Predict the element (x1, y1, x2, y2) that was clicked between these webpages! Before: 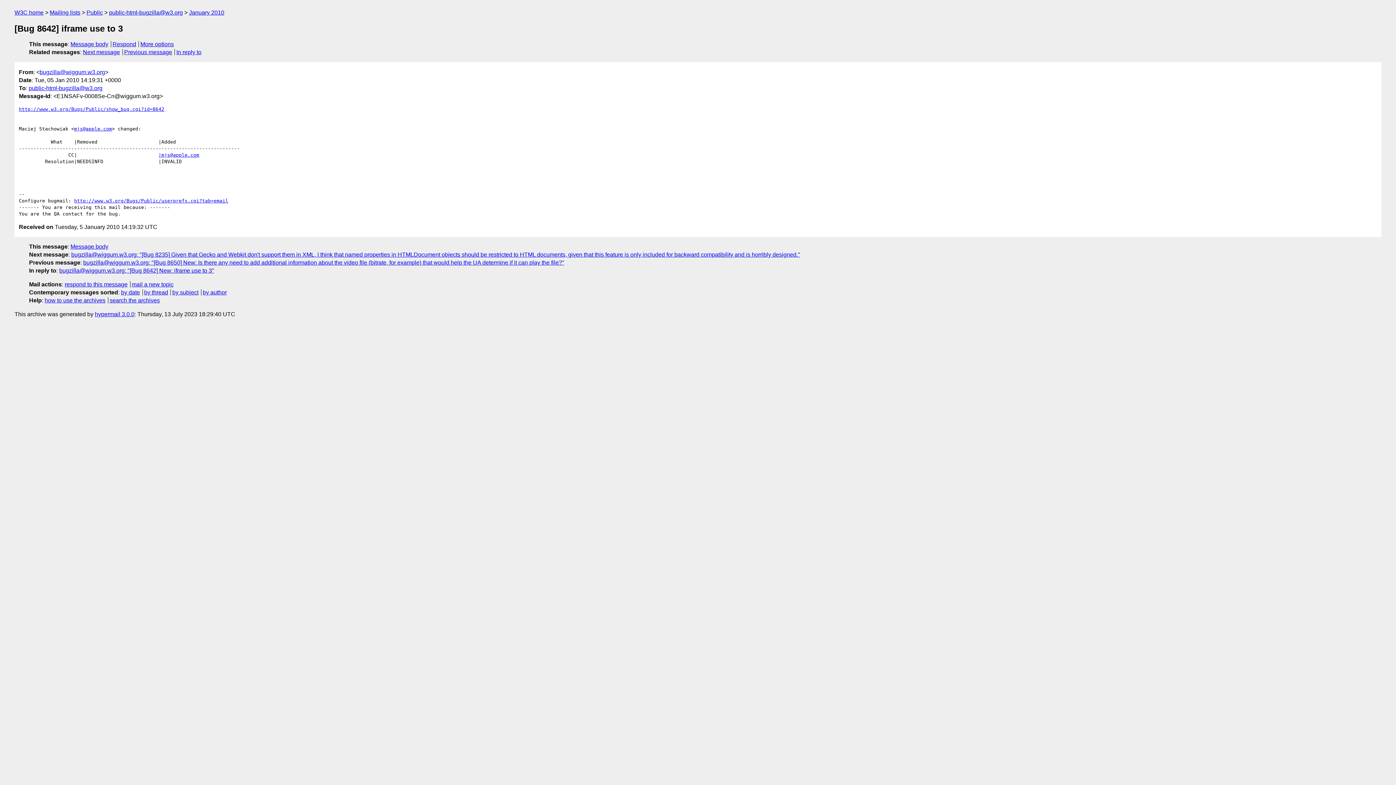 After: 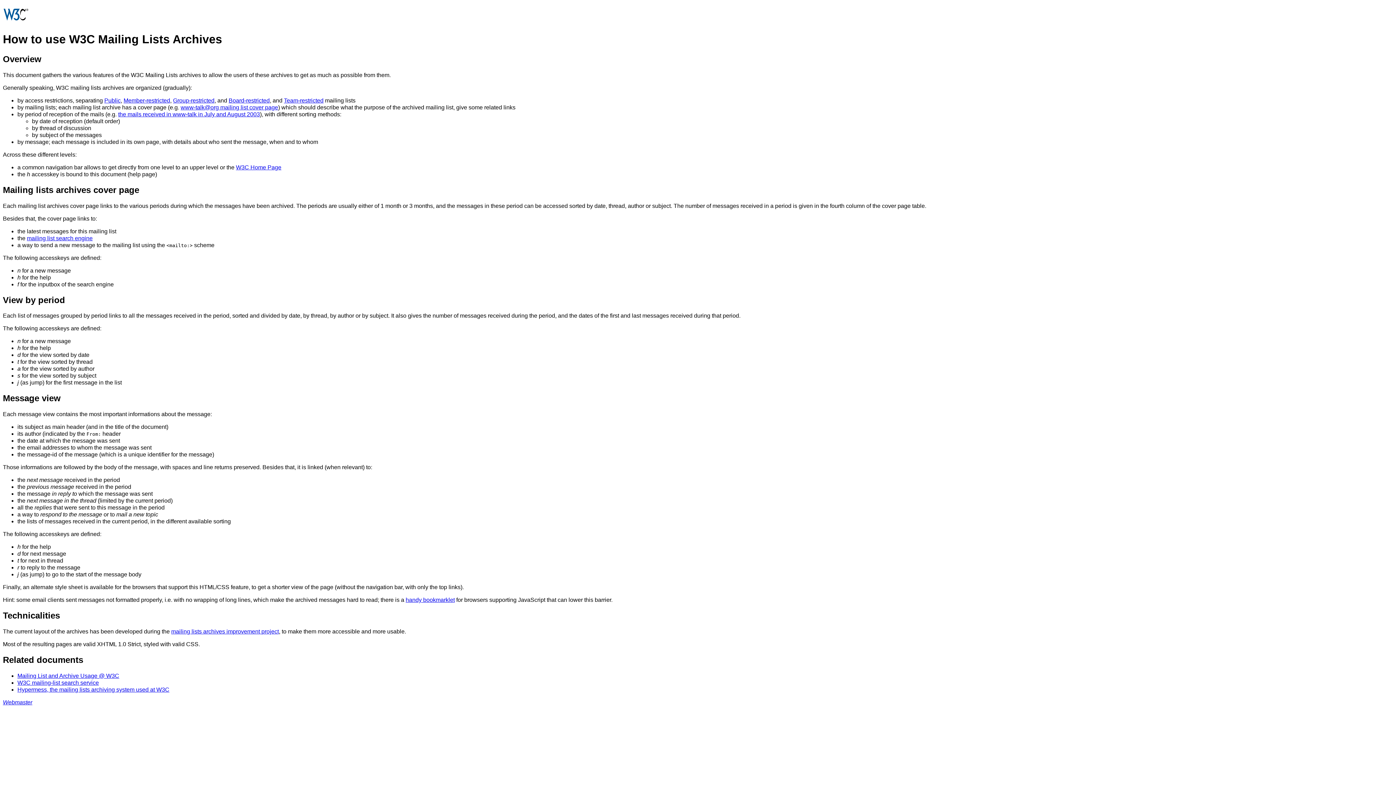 Action: label: how to use the archives bbox: (44, 297, 105, 303)